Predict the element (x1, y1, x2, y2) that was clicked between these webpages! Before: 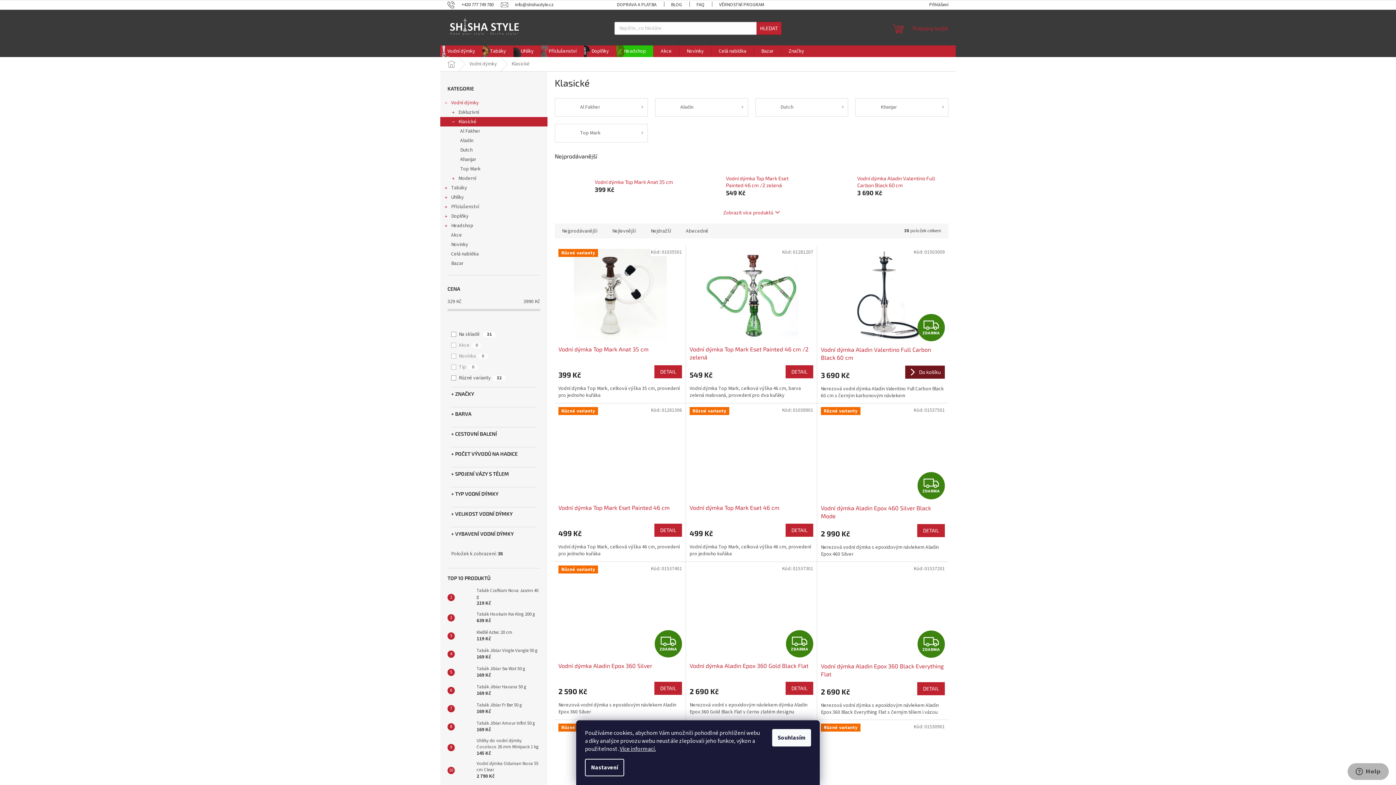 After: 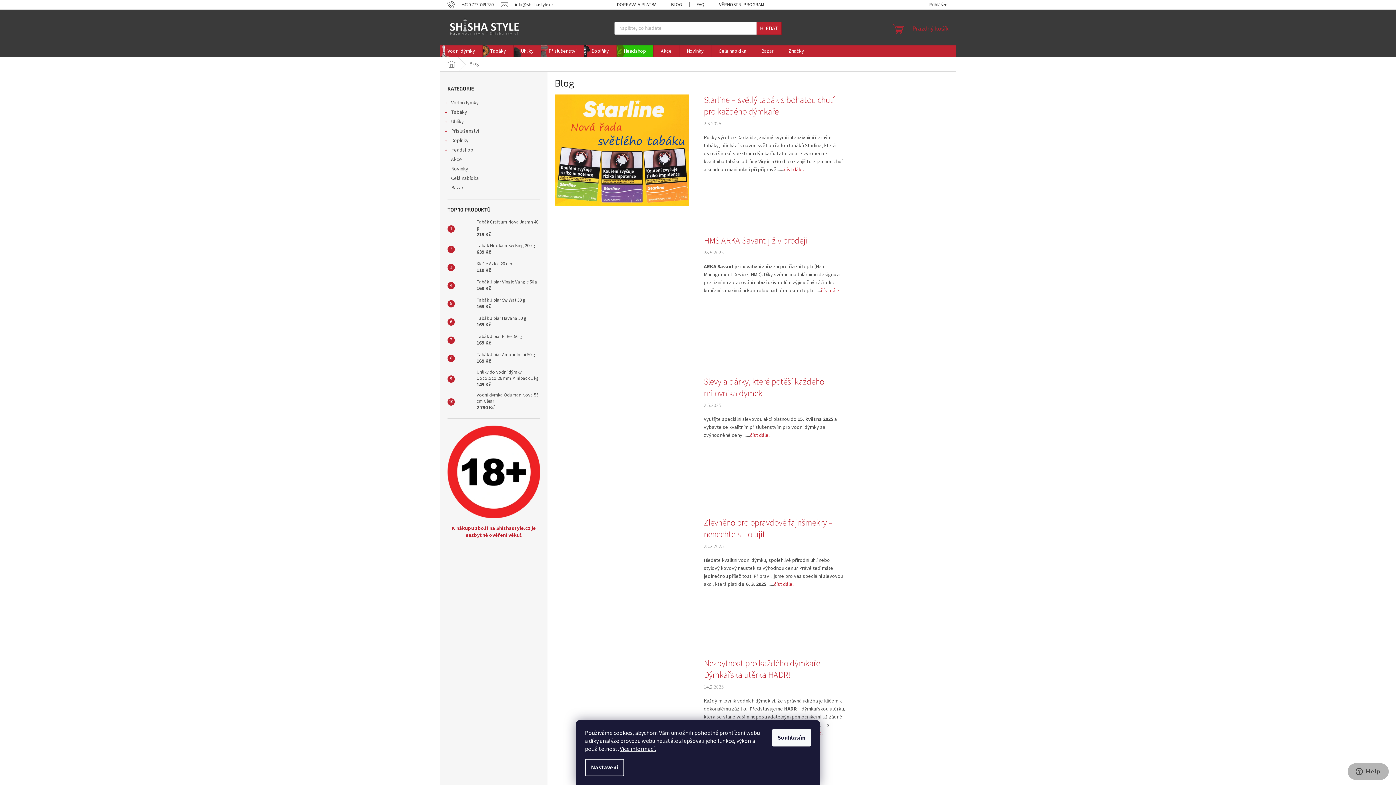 Action: bbox: (664, 0, 689, 9) label: BLOG